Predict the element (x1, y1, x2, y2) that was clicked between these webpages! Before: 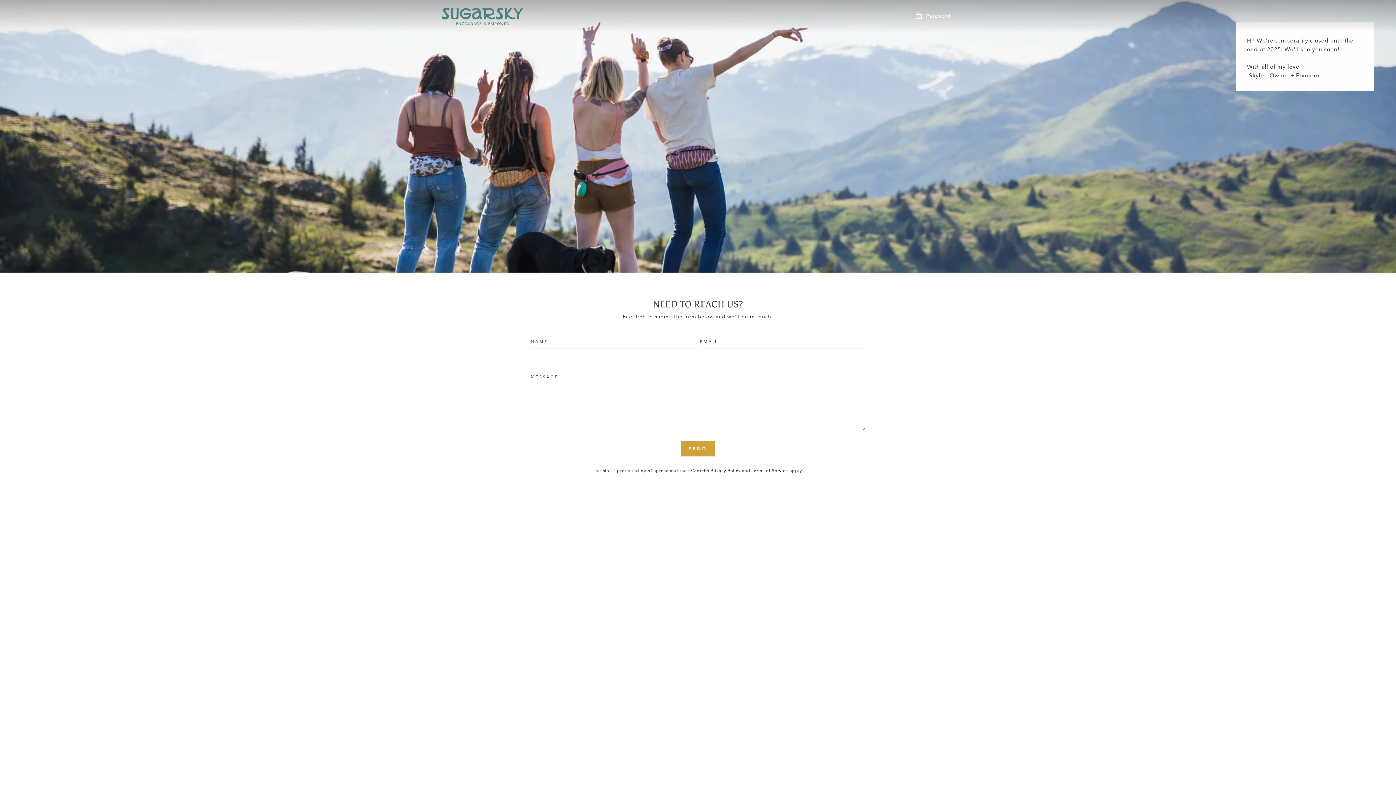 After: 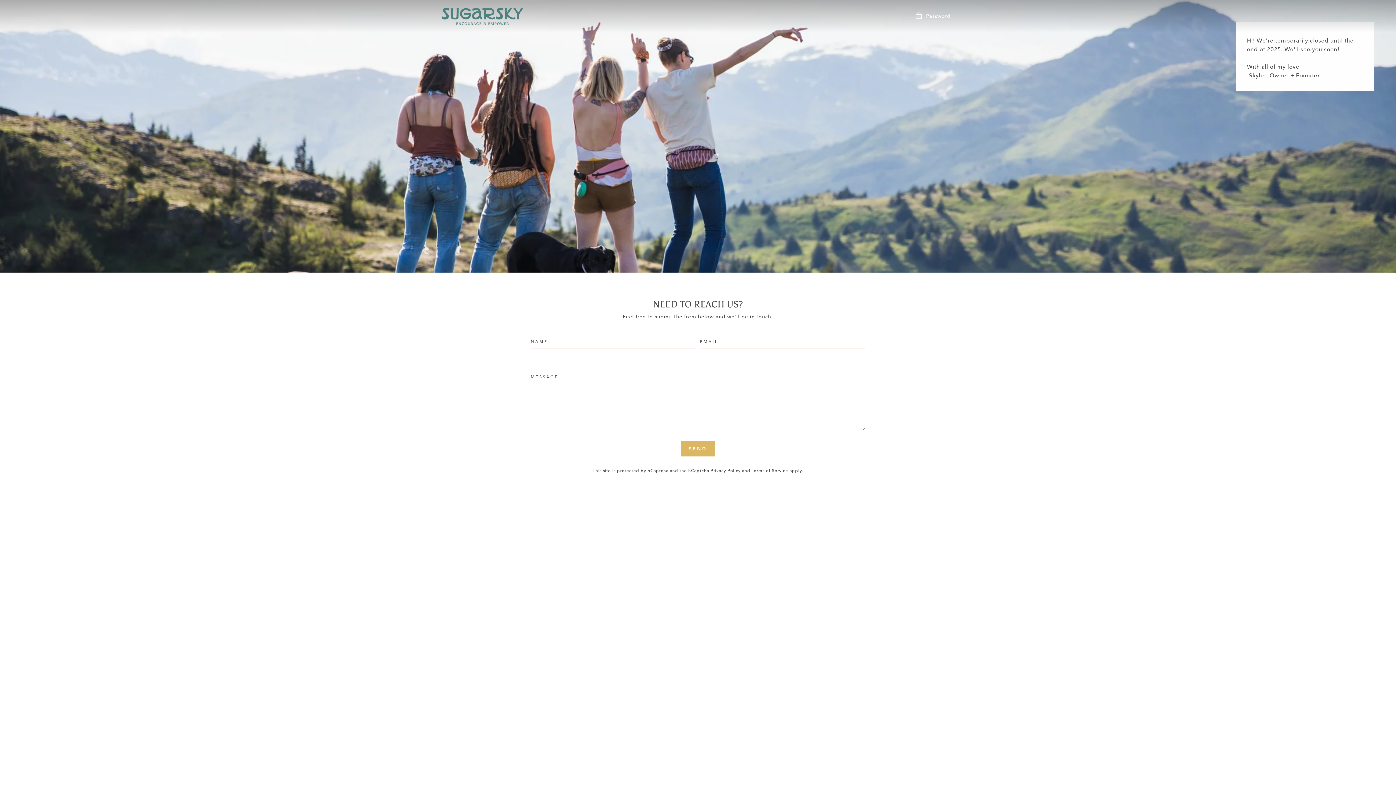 Action: bbox: (681, 441, 715, 456) label: SEND